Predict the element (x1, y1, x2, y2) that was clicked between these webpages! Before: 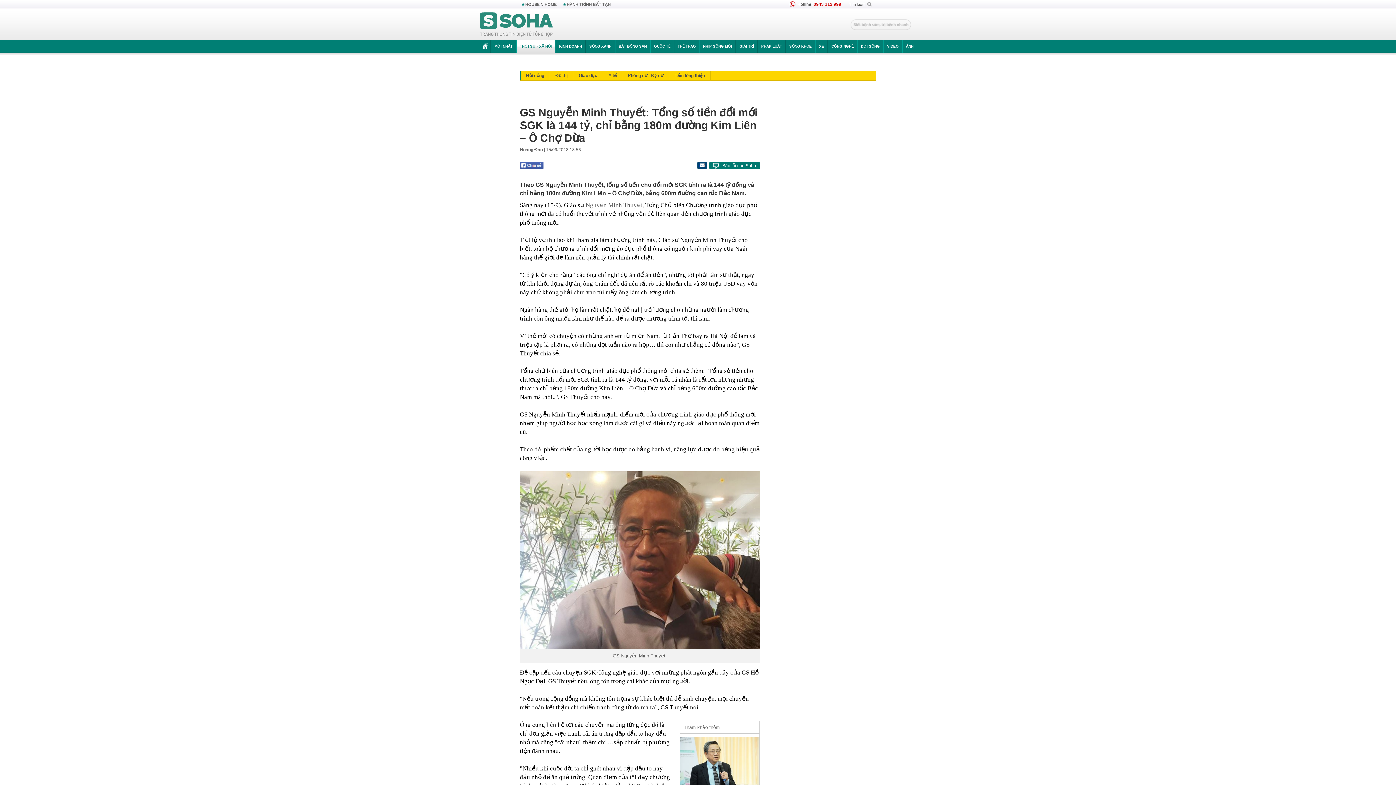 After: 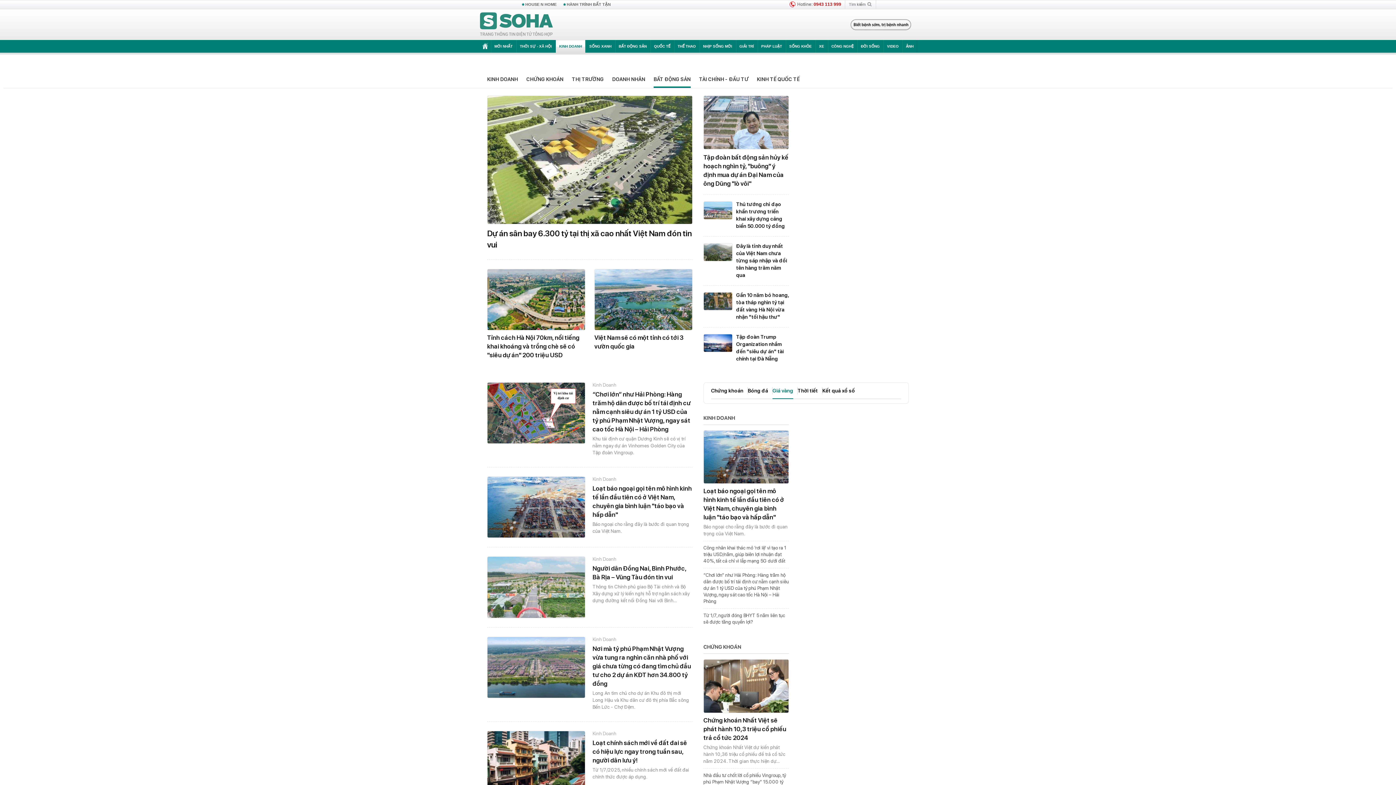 Action: bbox: (615, 40, 650, 52) label: BẤT ĐỘNG SẢN